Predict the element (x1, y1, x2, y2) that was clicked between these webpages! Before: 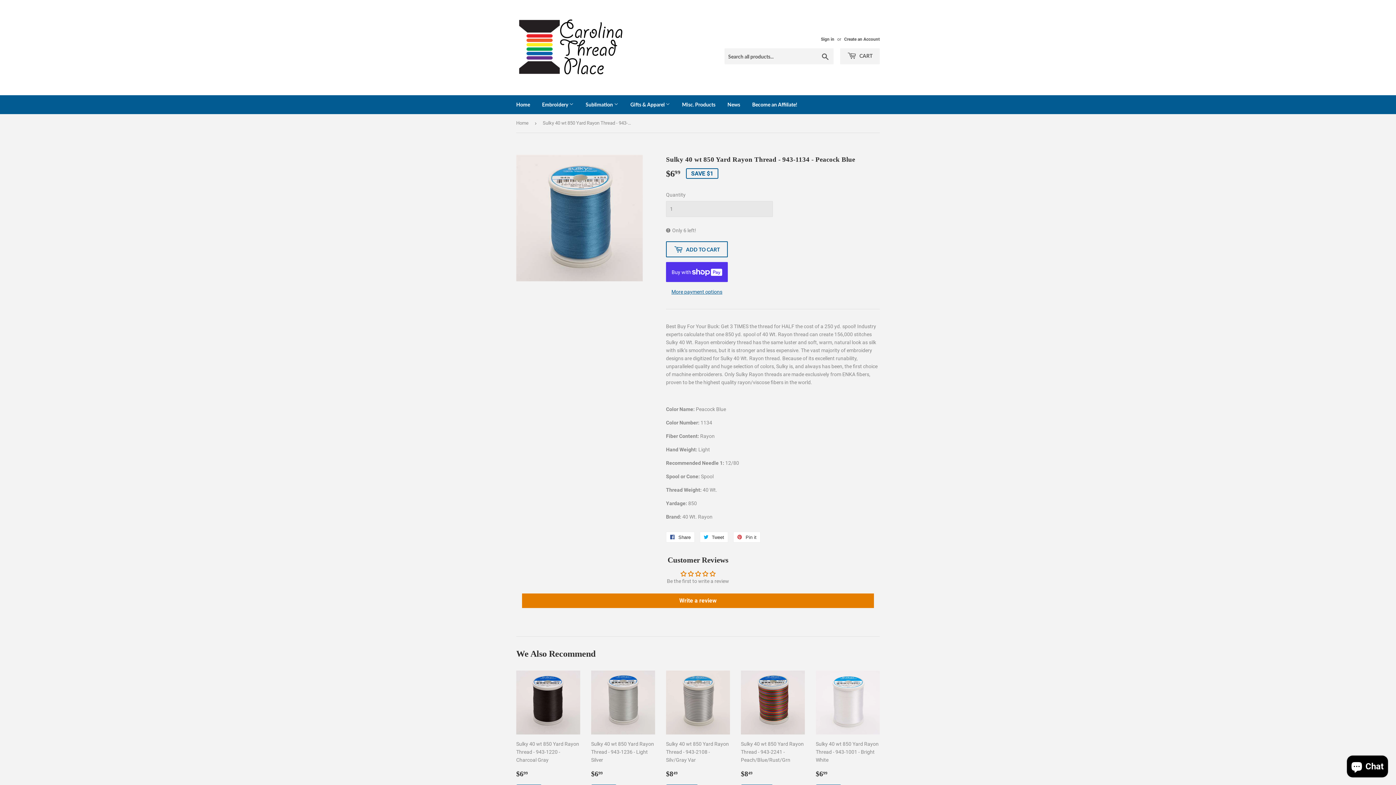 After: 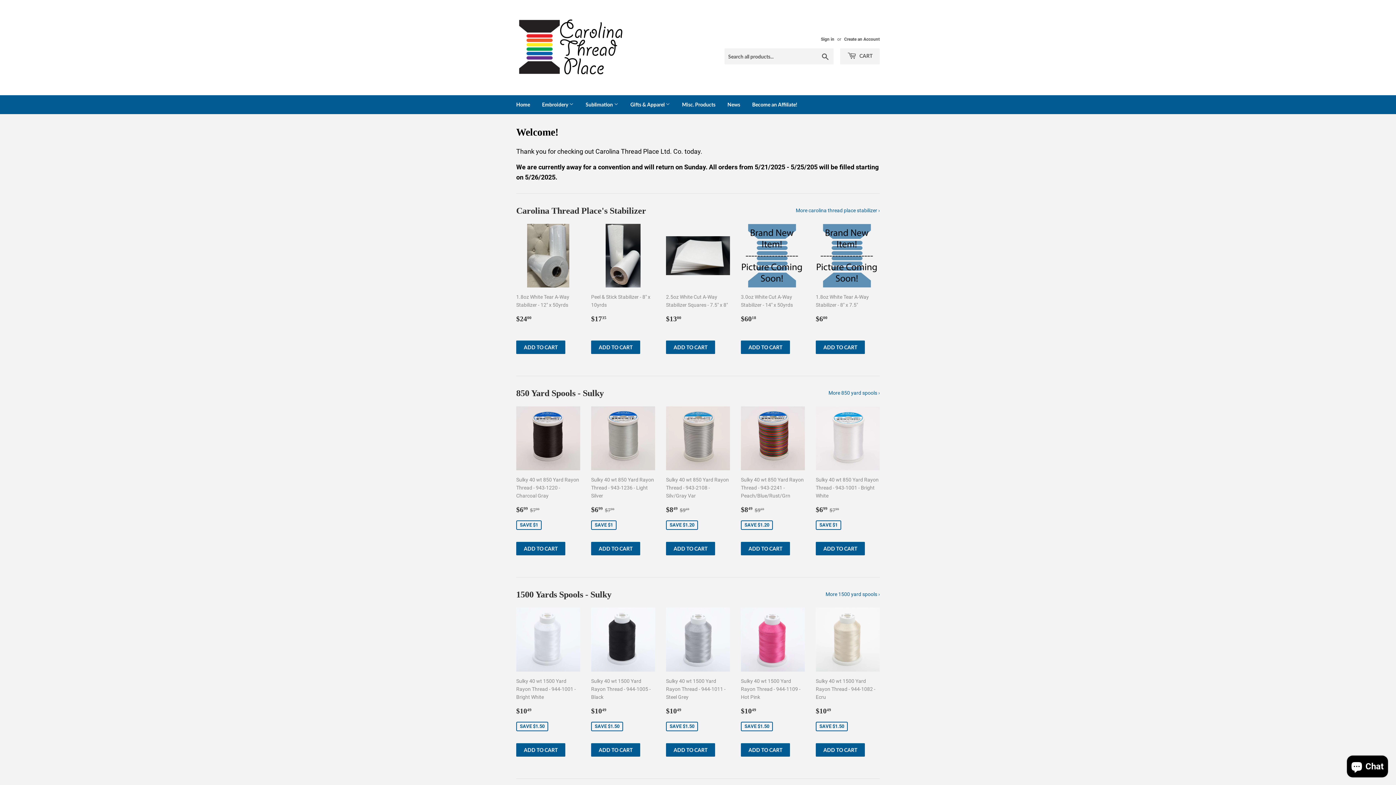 Action: label: Home bbox: (516, 114, 531, 132)